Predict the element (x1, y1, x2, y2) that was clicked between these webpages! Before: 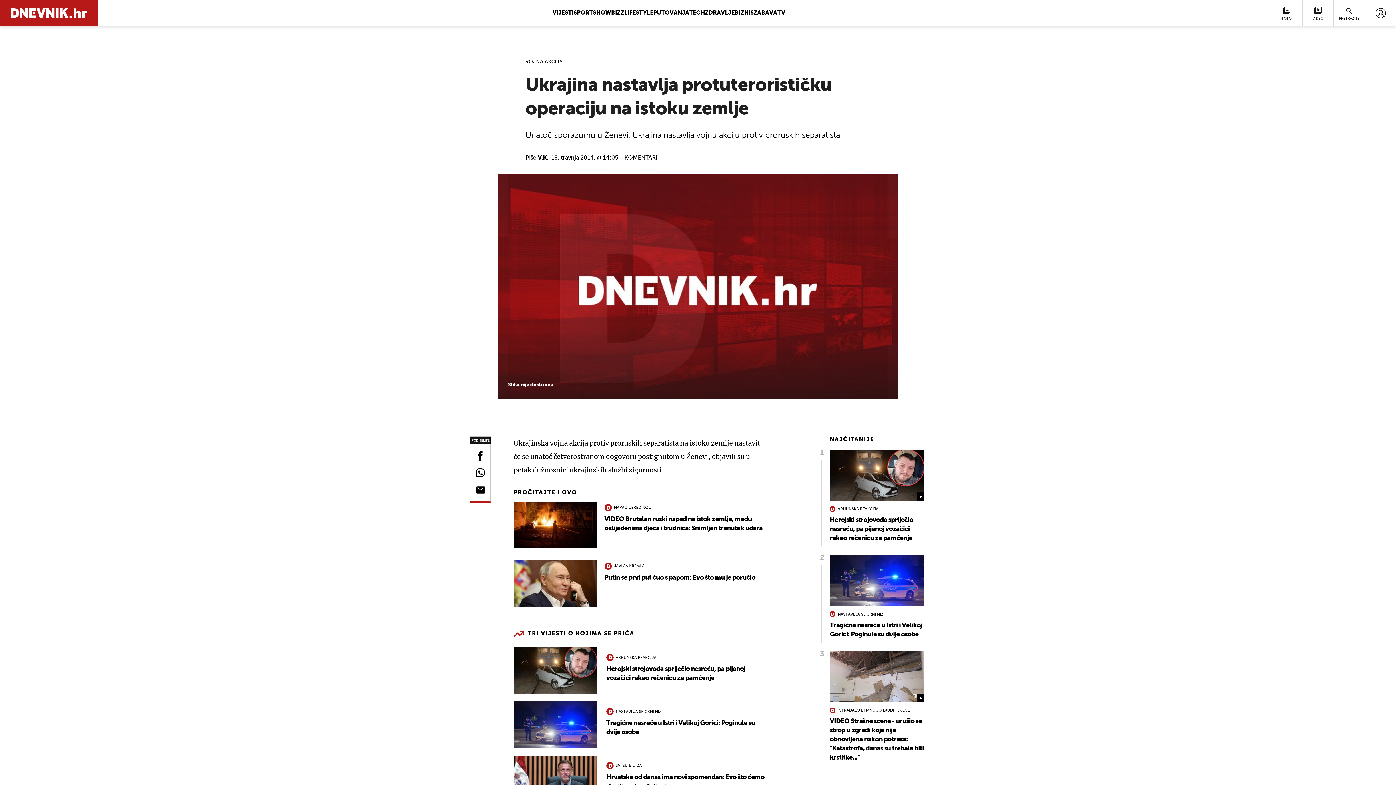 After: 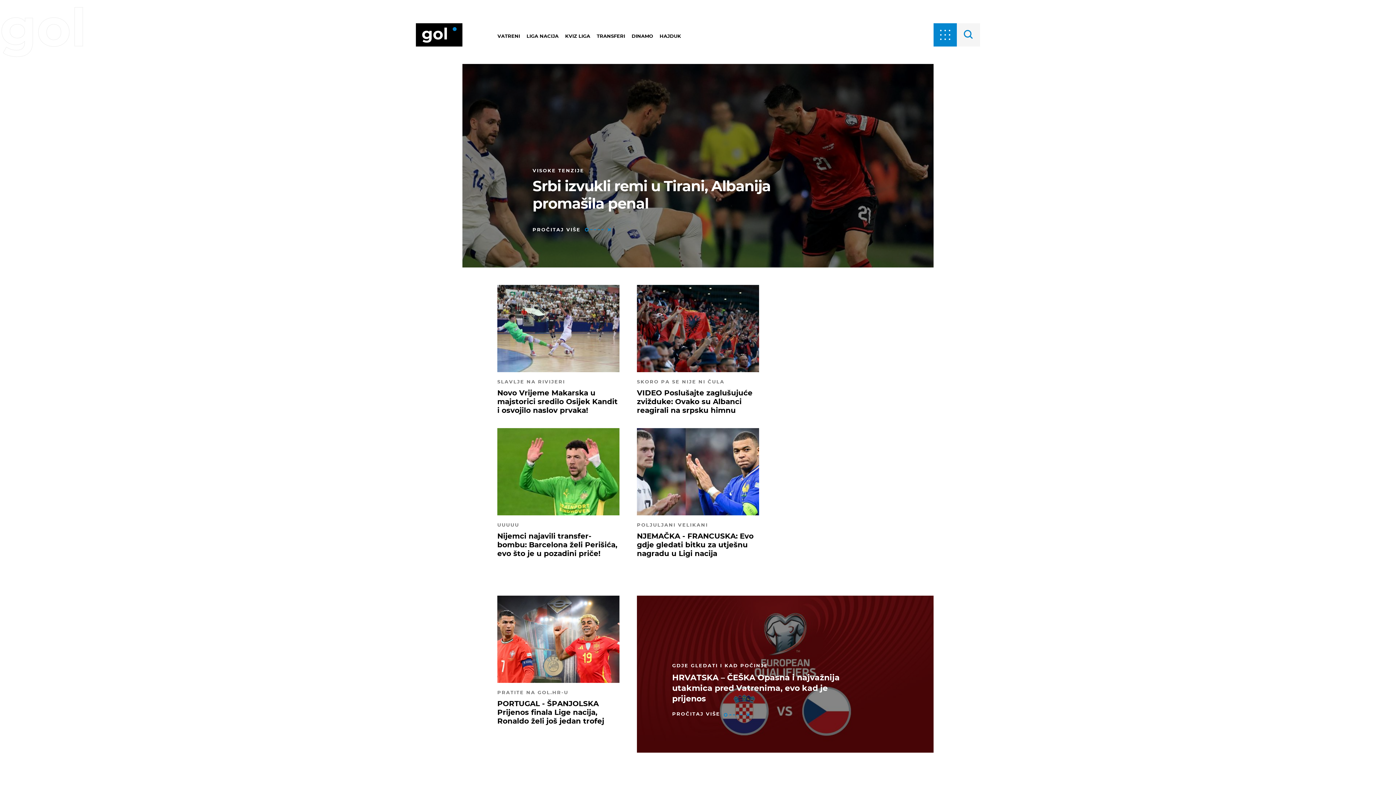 Action: label: SPORT bbox: (573, 10, 593, 16)